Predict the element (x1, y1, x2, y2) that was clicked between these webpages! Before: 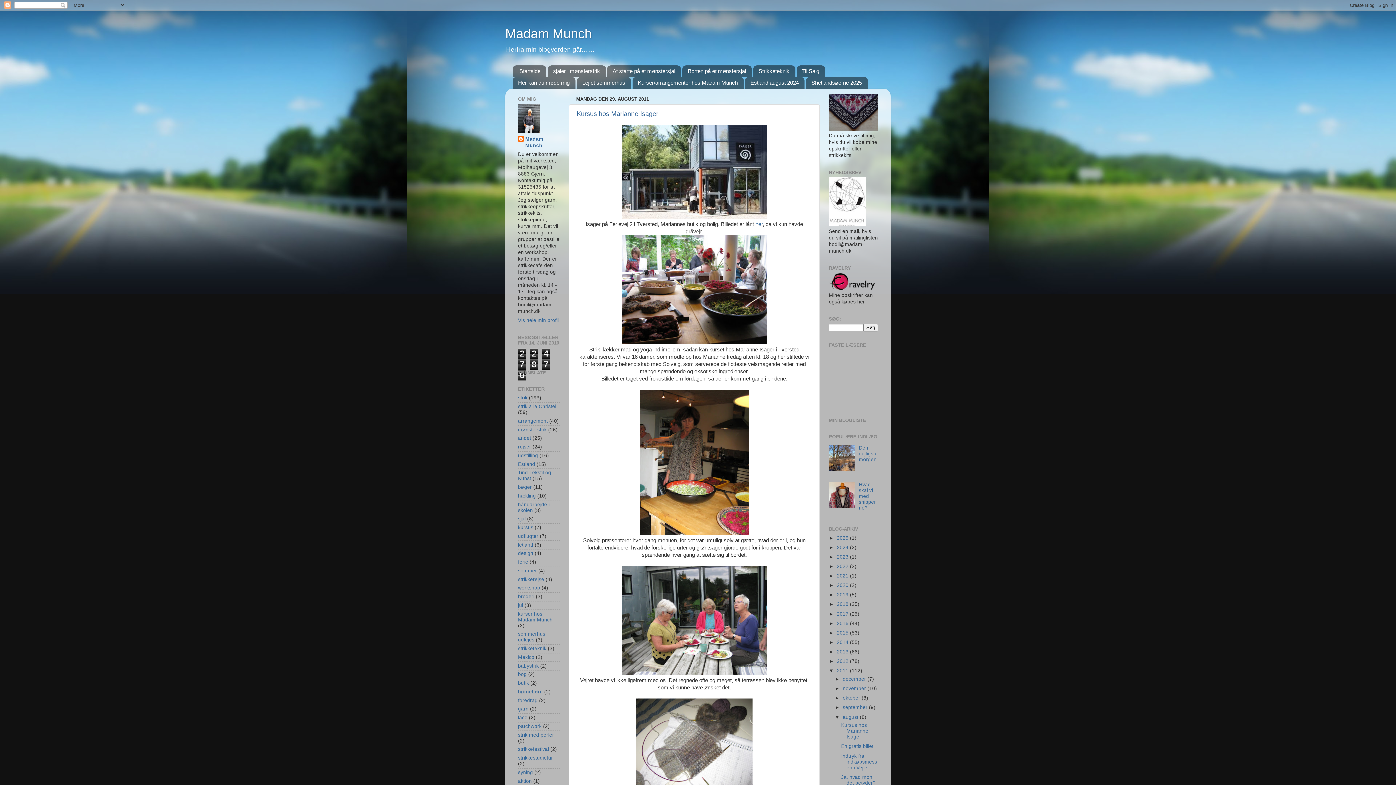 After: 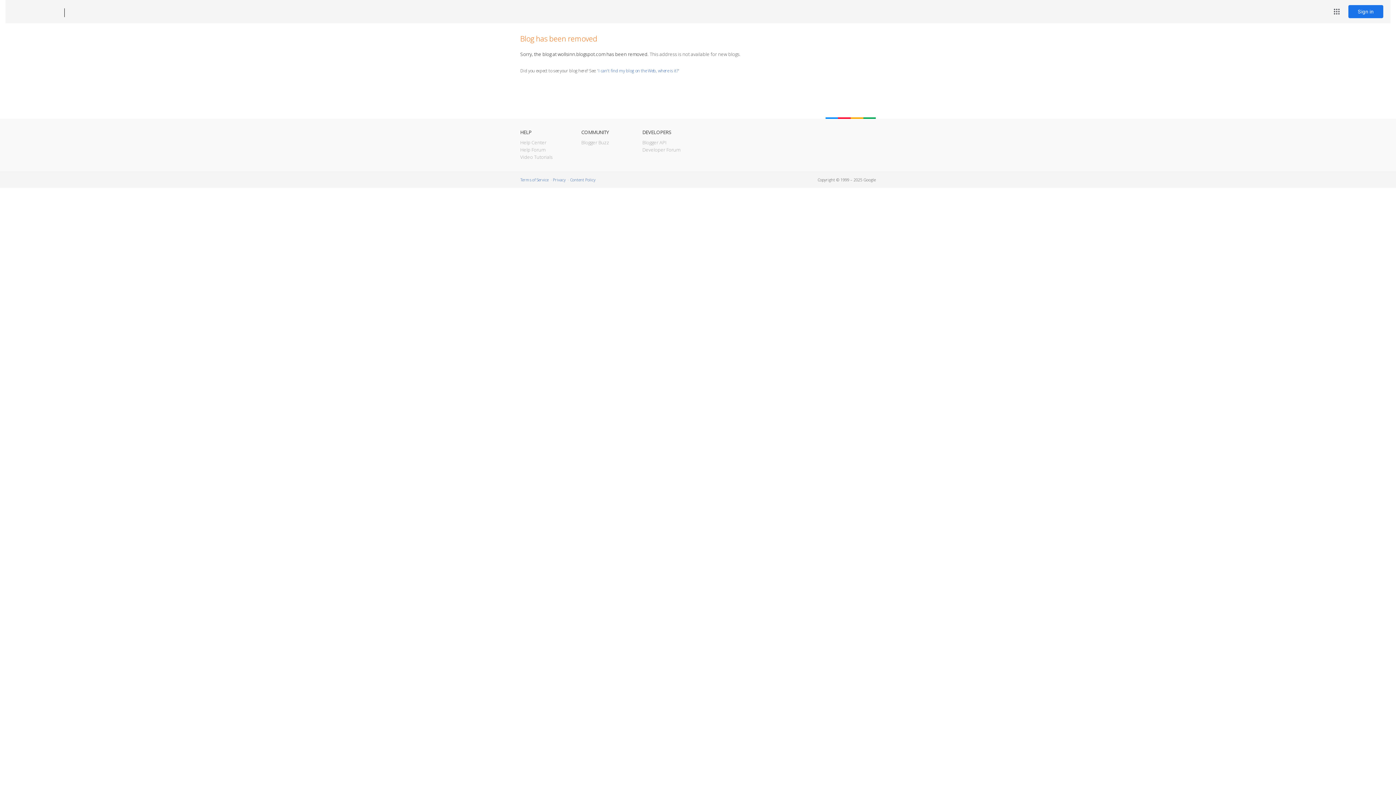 Action: label:  her bbox: (754, 221, 762, 227)